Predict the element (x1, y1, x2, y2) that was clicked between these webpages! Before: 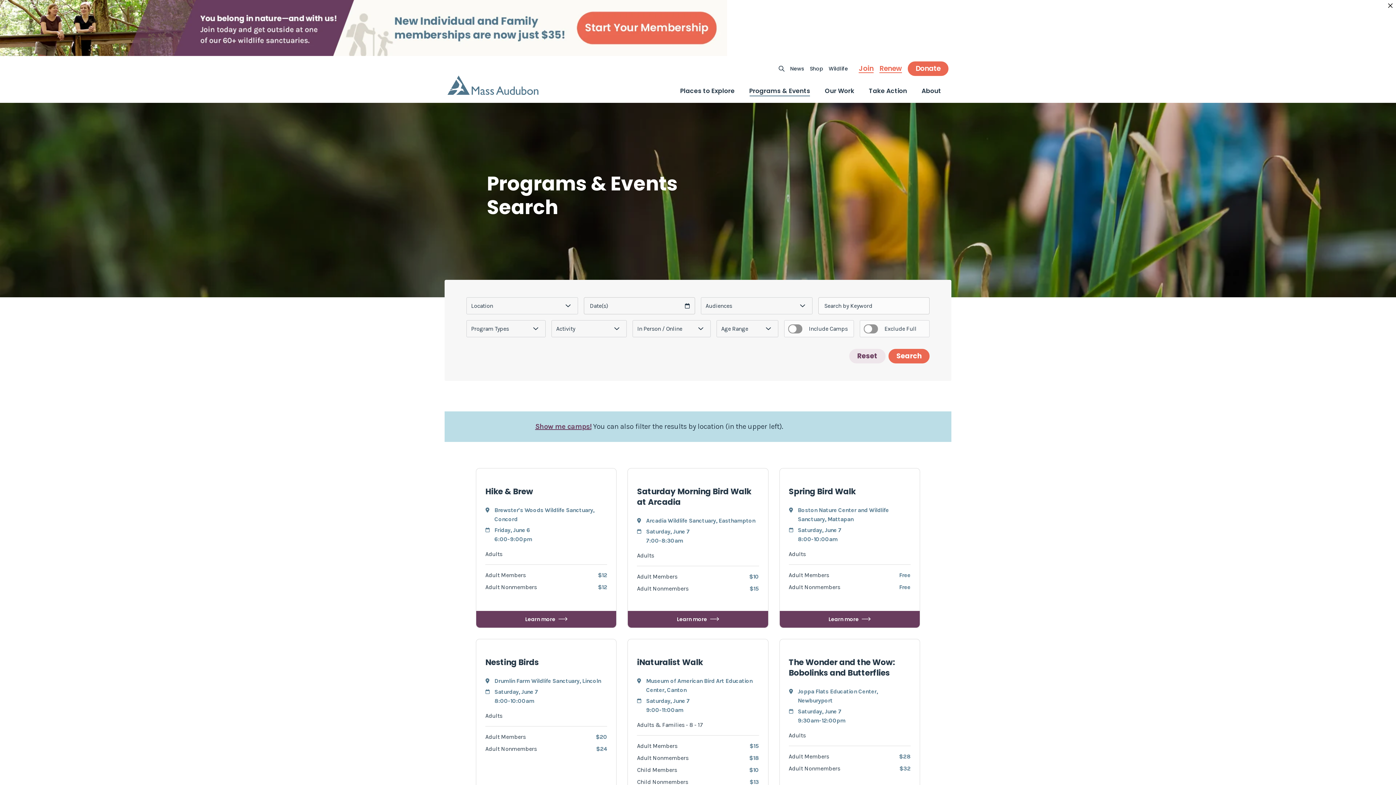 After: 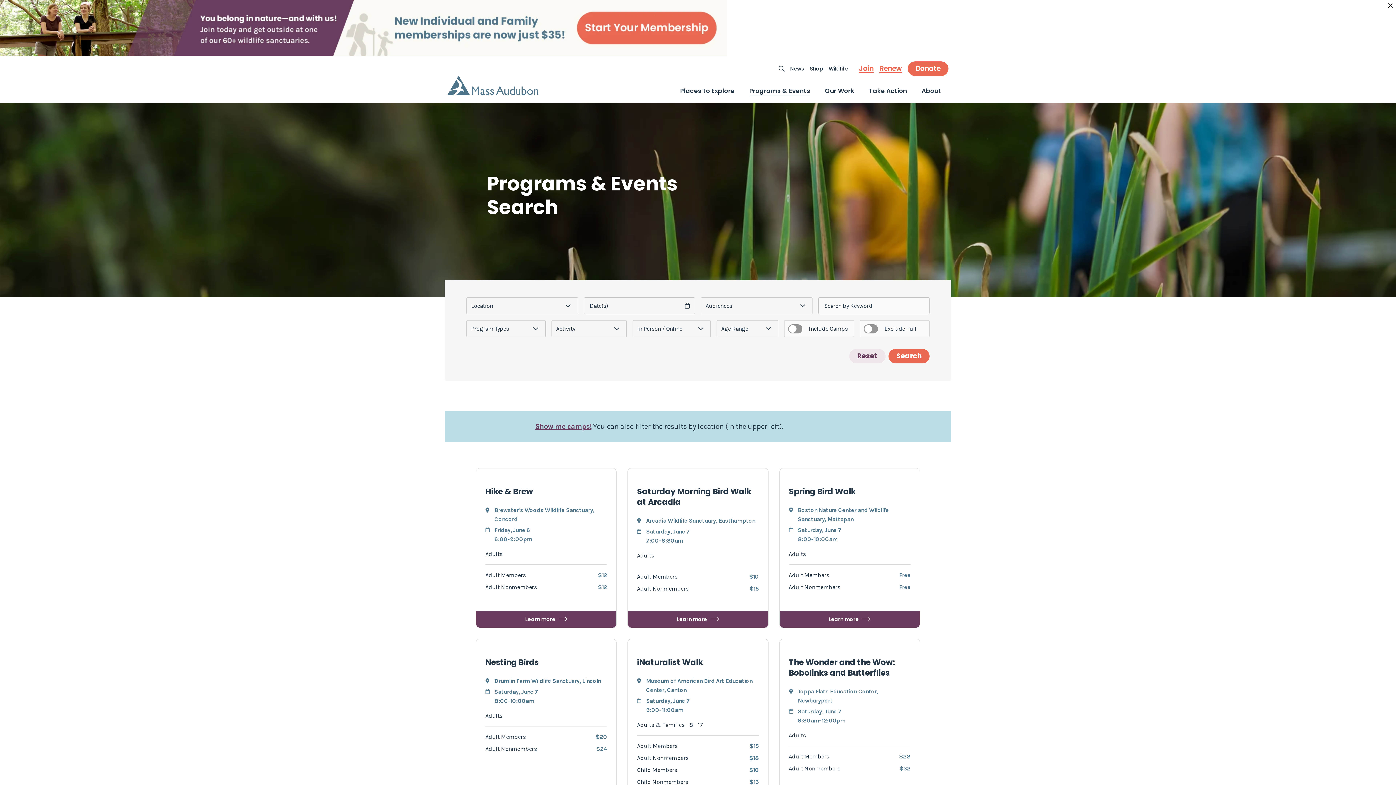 Action: label: Reset bbox: (849, 349, 885, 363)